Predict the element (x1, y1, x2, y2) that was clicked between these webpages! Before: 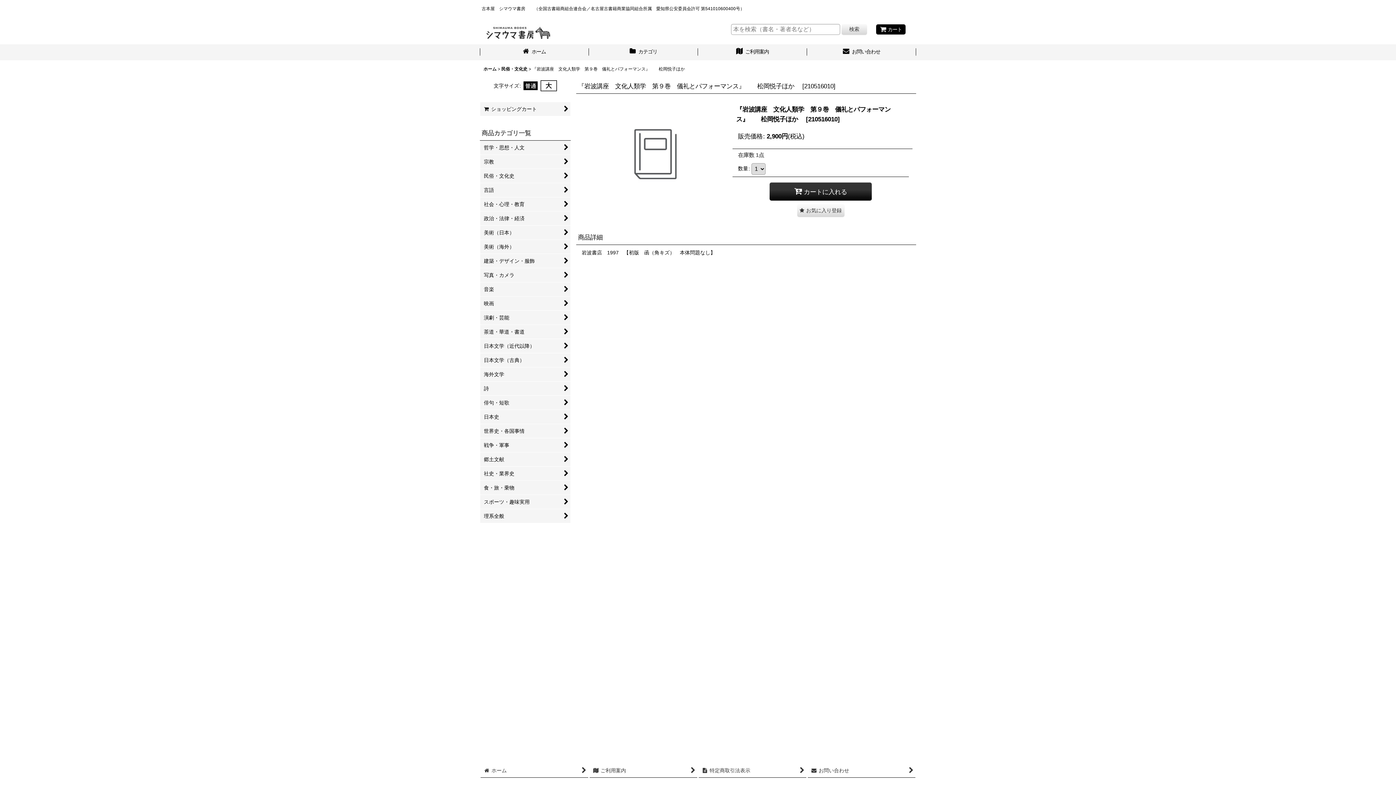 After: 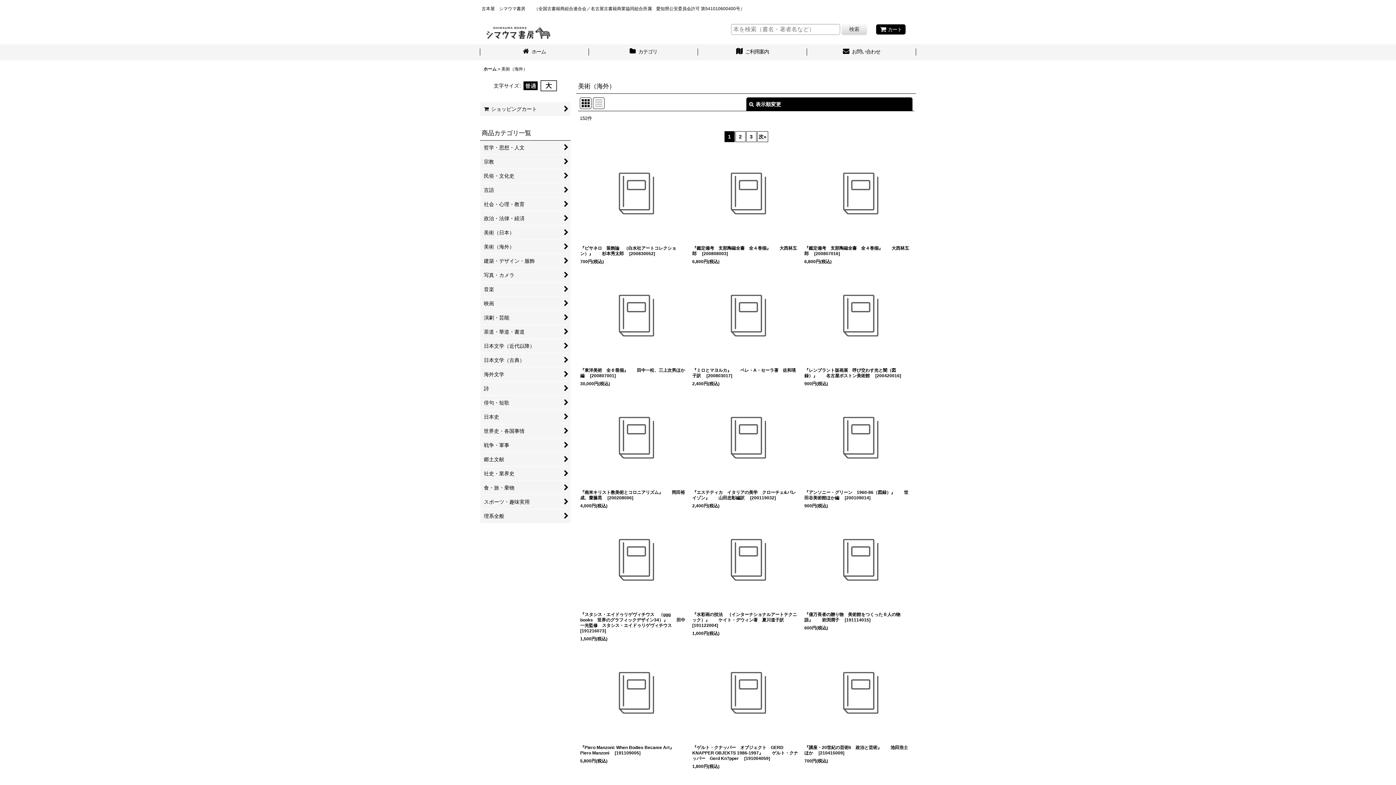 Action: label: 美術（海外） bbox: (480, 240, 570, 253)